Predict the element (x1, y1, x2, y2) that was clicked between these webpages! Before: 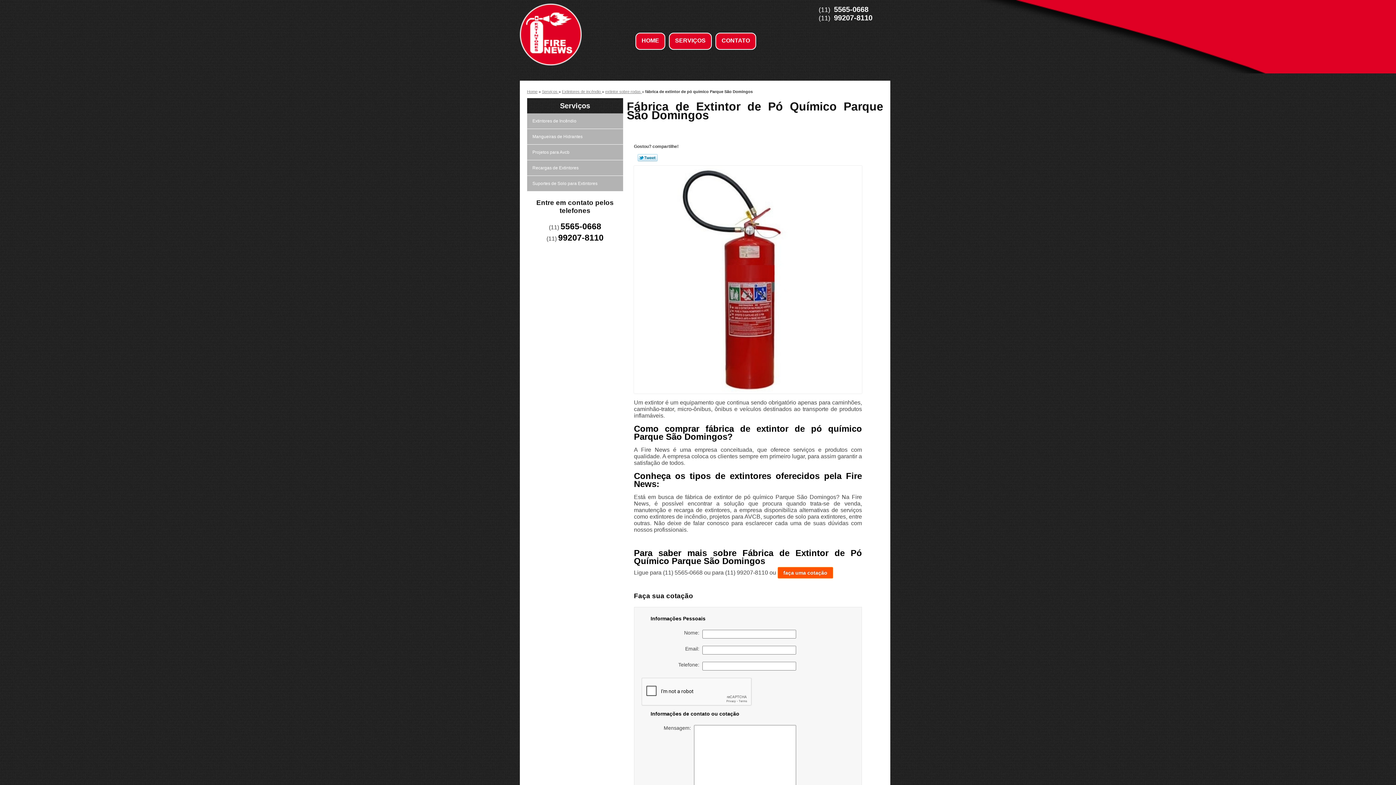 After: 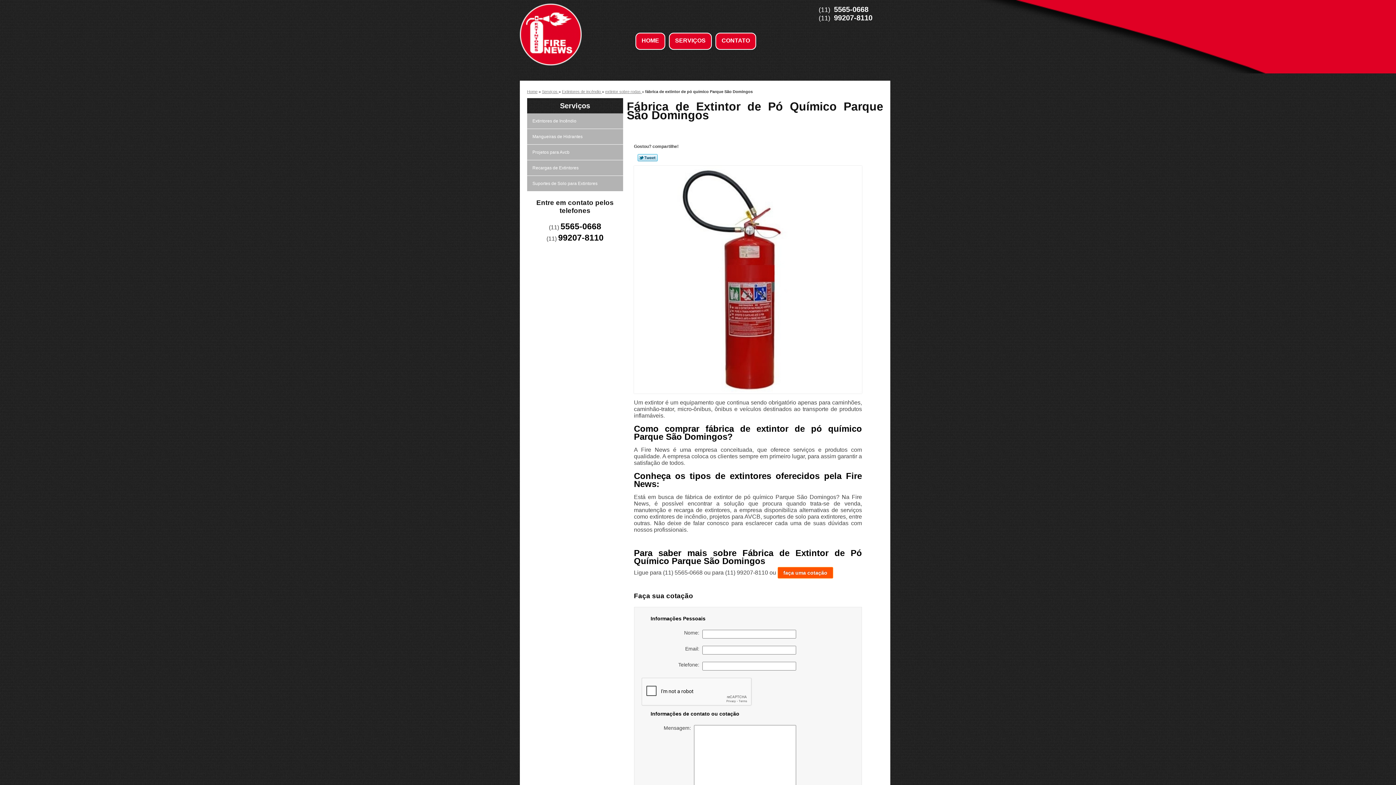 Action: bbox: (637, 154, 657, 161) label: Tweetar